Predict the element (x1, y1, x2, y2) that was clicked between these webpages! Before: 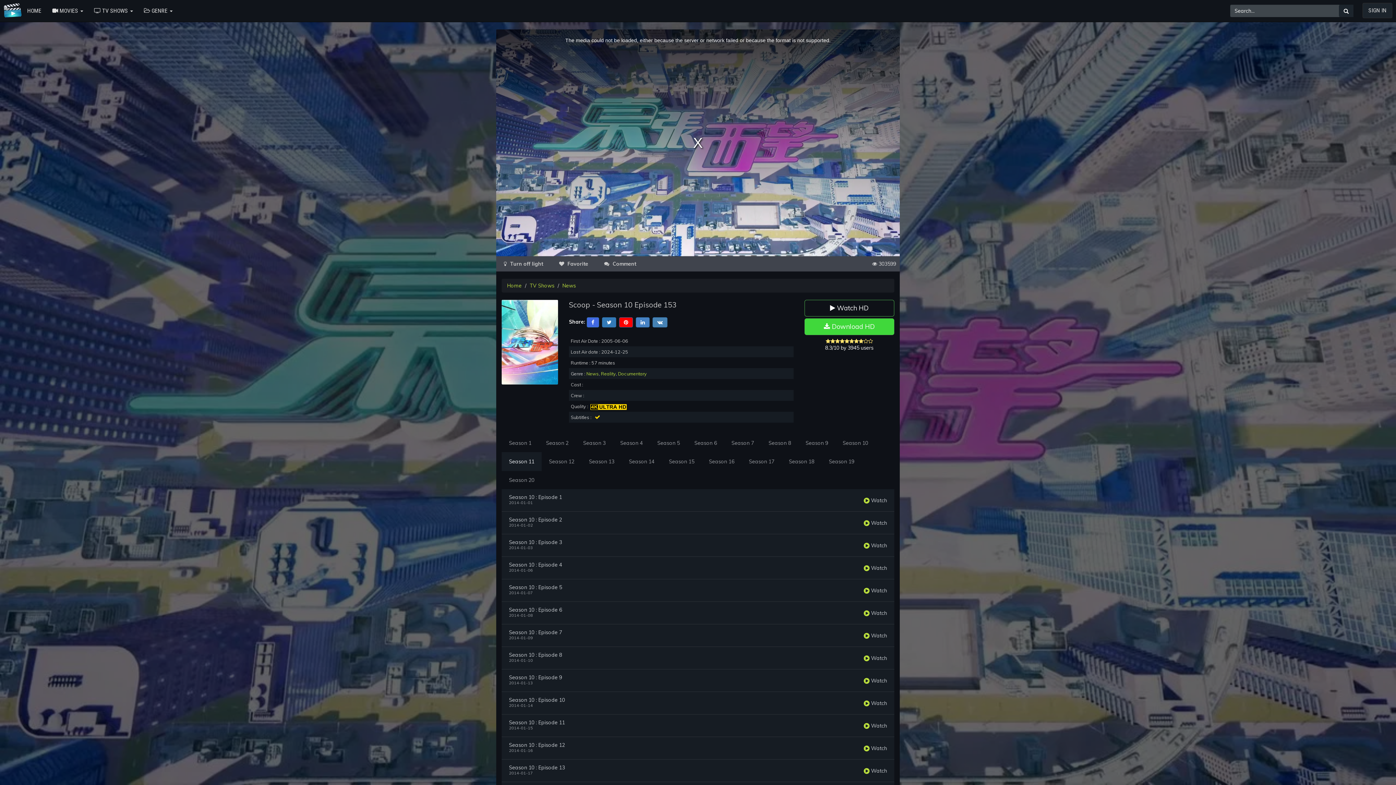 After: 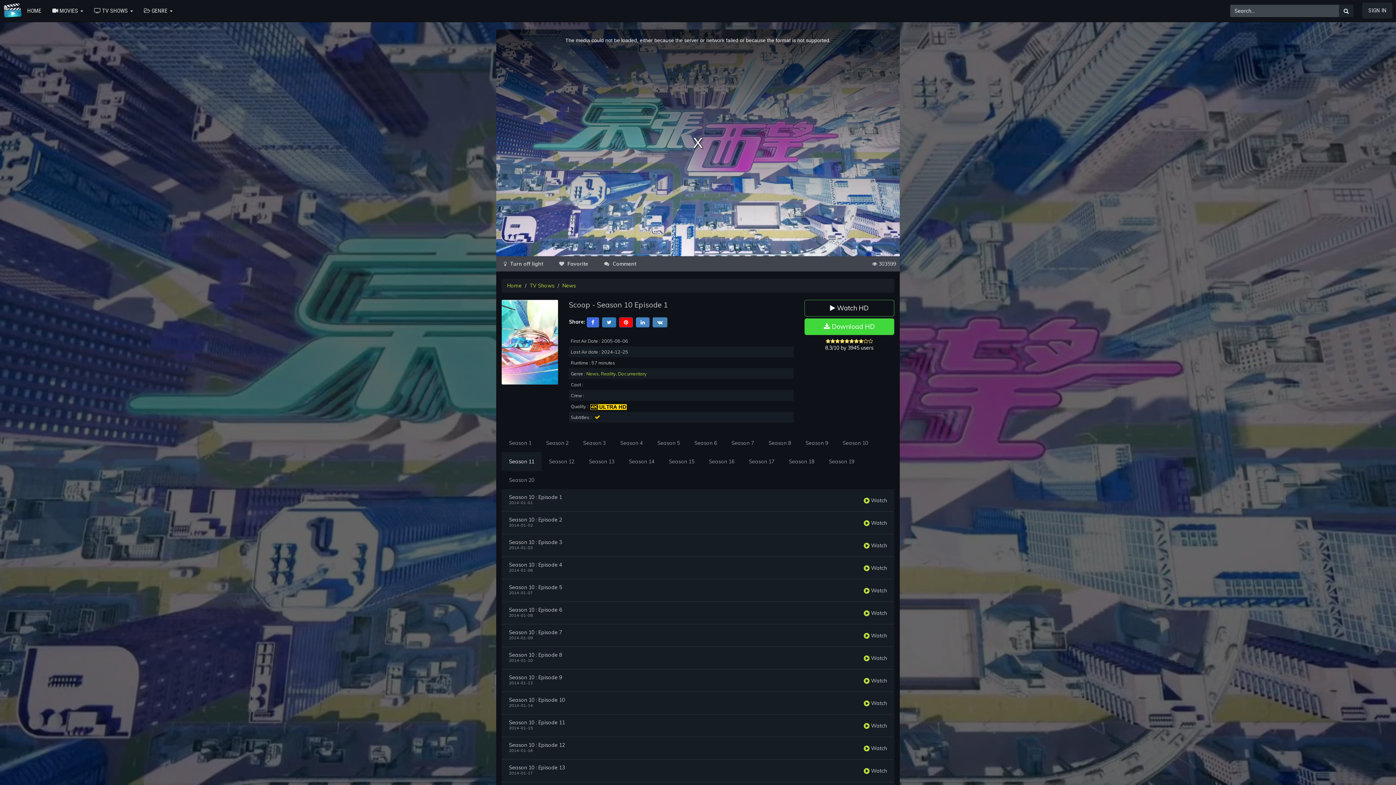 Action: label:  Watch bbox: (864, 497, 887, 503)